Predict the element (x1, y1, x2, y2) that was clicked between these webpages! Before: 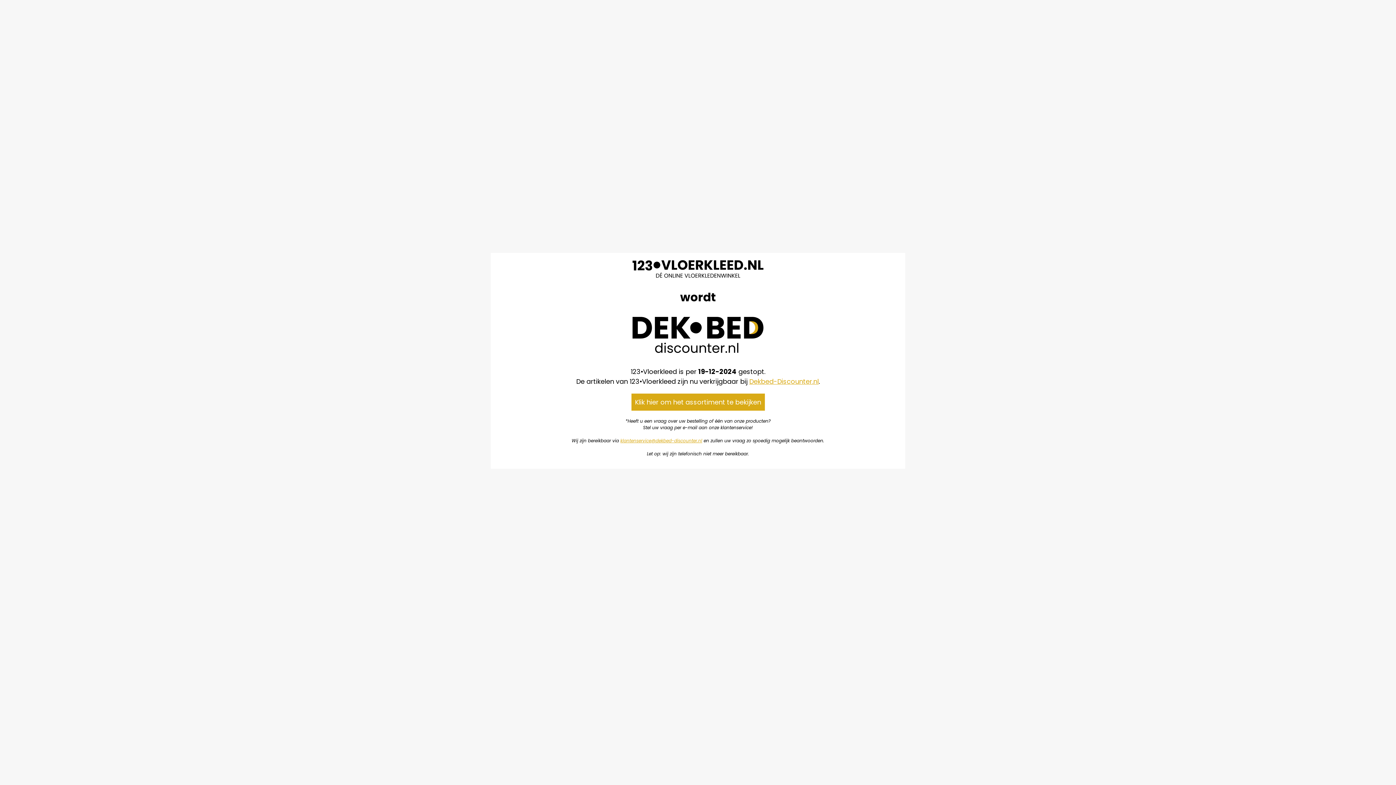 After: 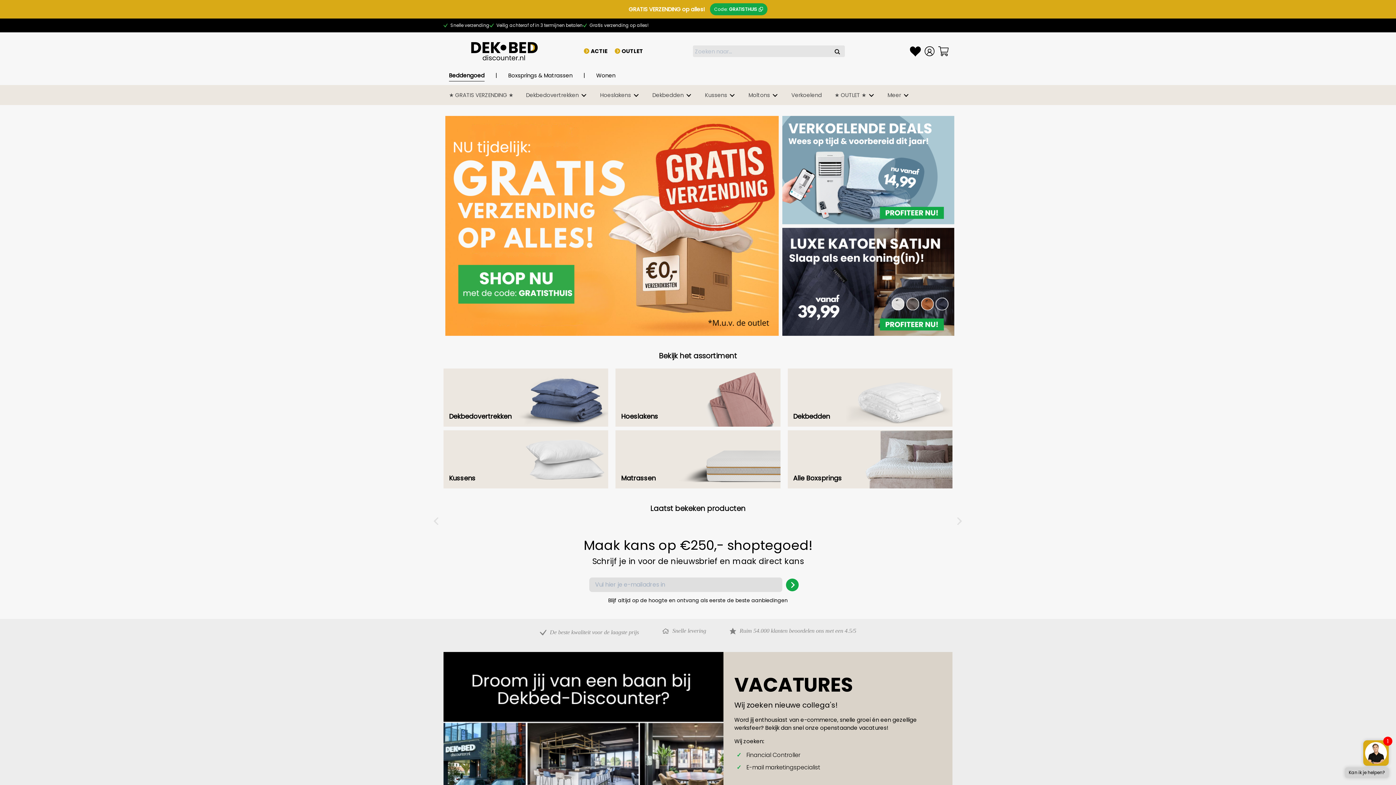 Action: bbox: (632, 346, 763, 355)